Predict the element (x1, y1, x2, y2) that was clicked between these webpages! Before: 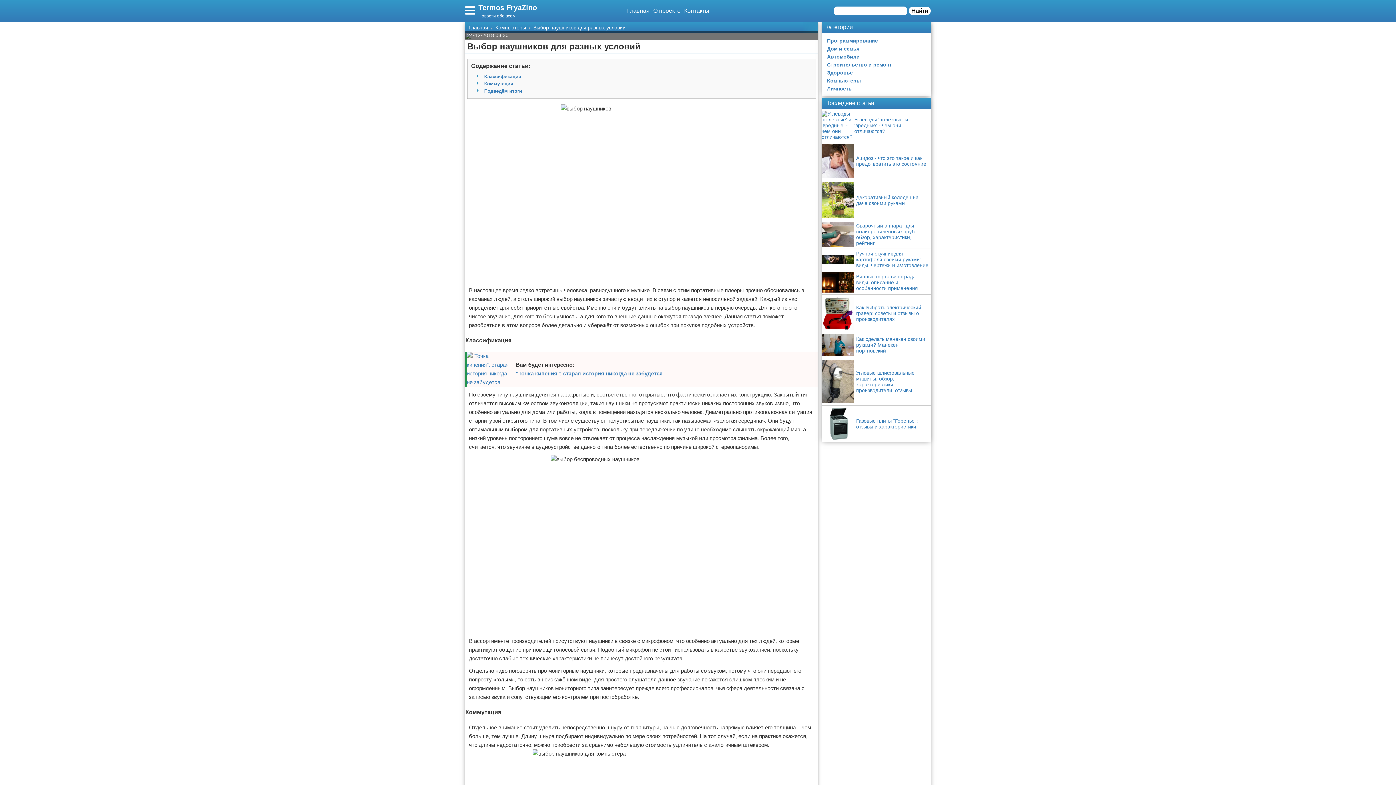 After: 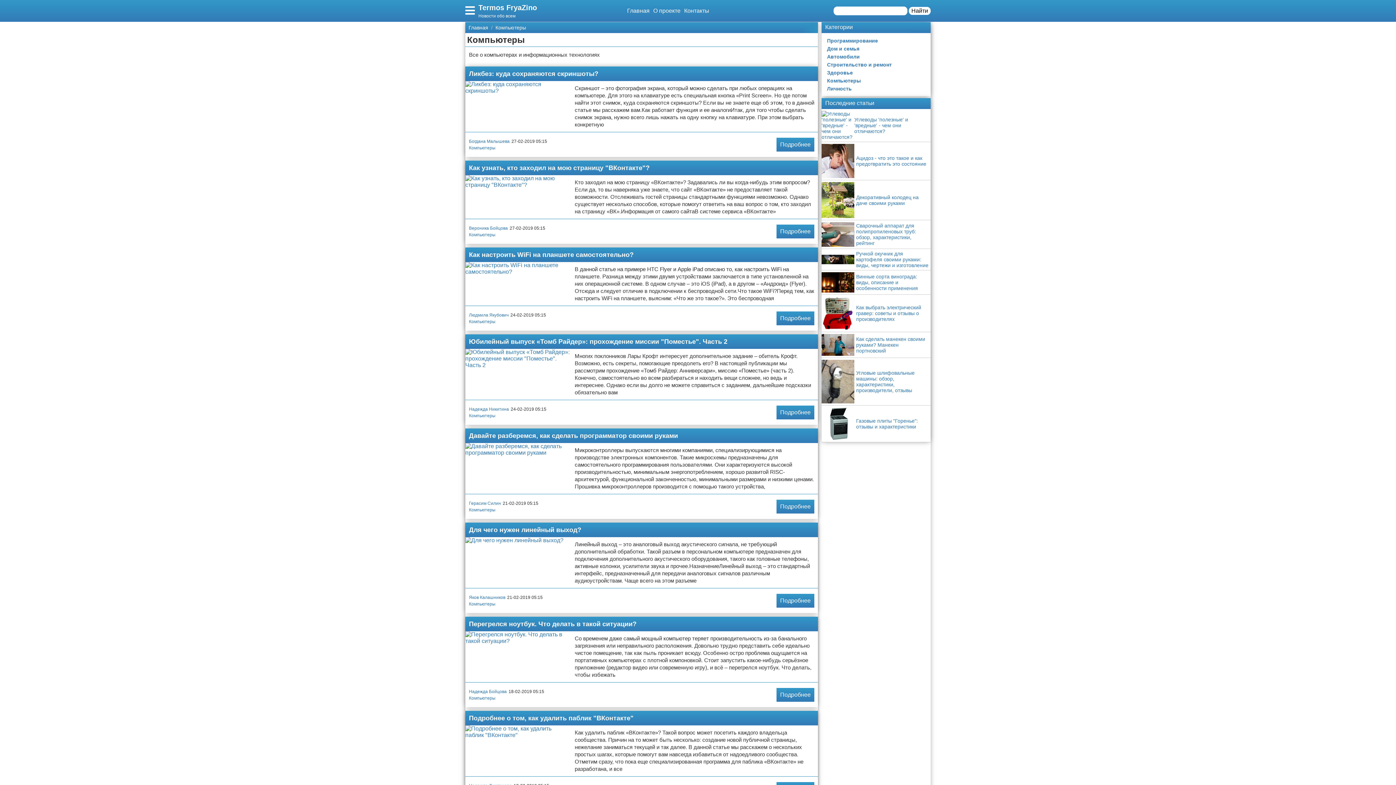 Action: label: Компьютеры bbox: (495, 24, 526, 30)